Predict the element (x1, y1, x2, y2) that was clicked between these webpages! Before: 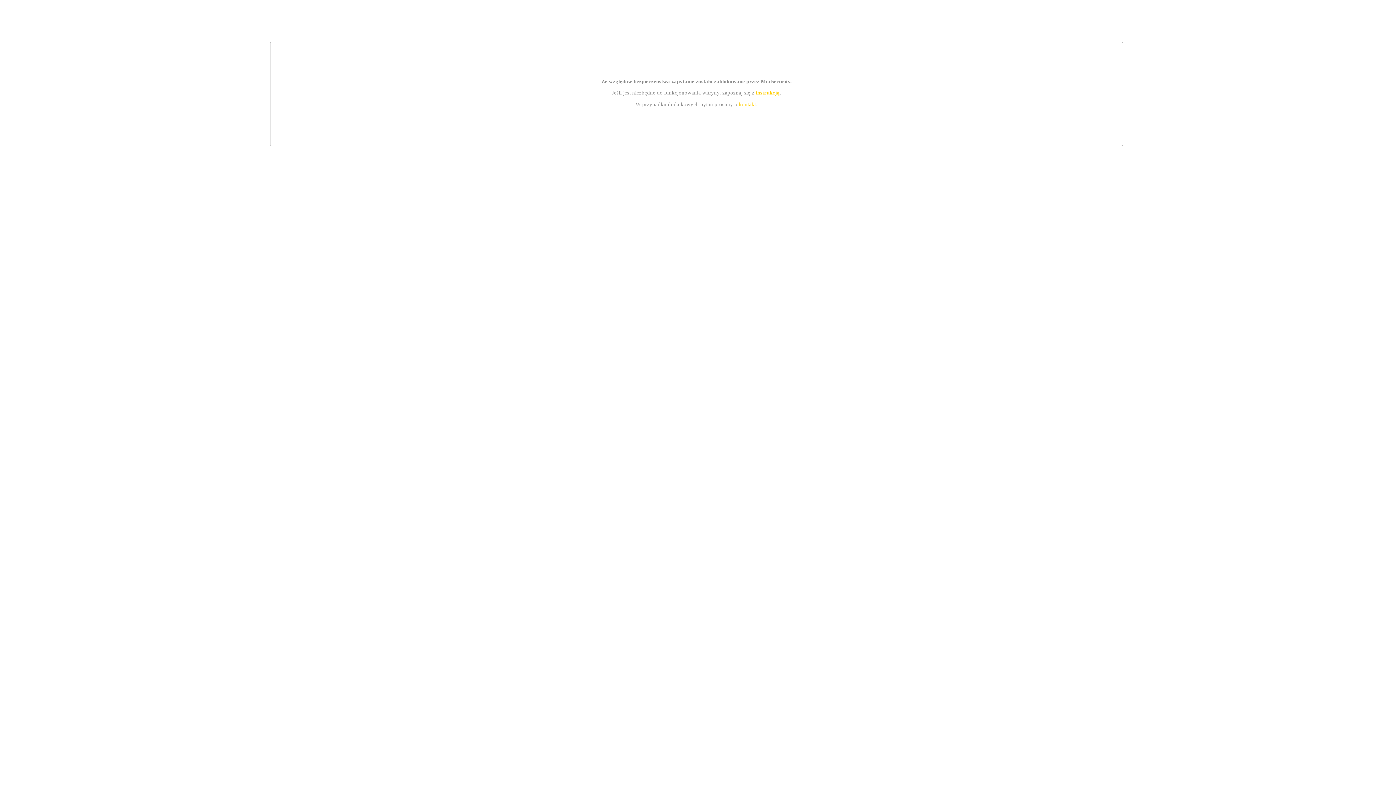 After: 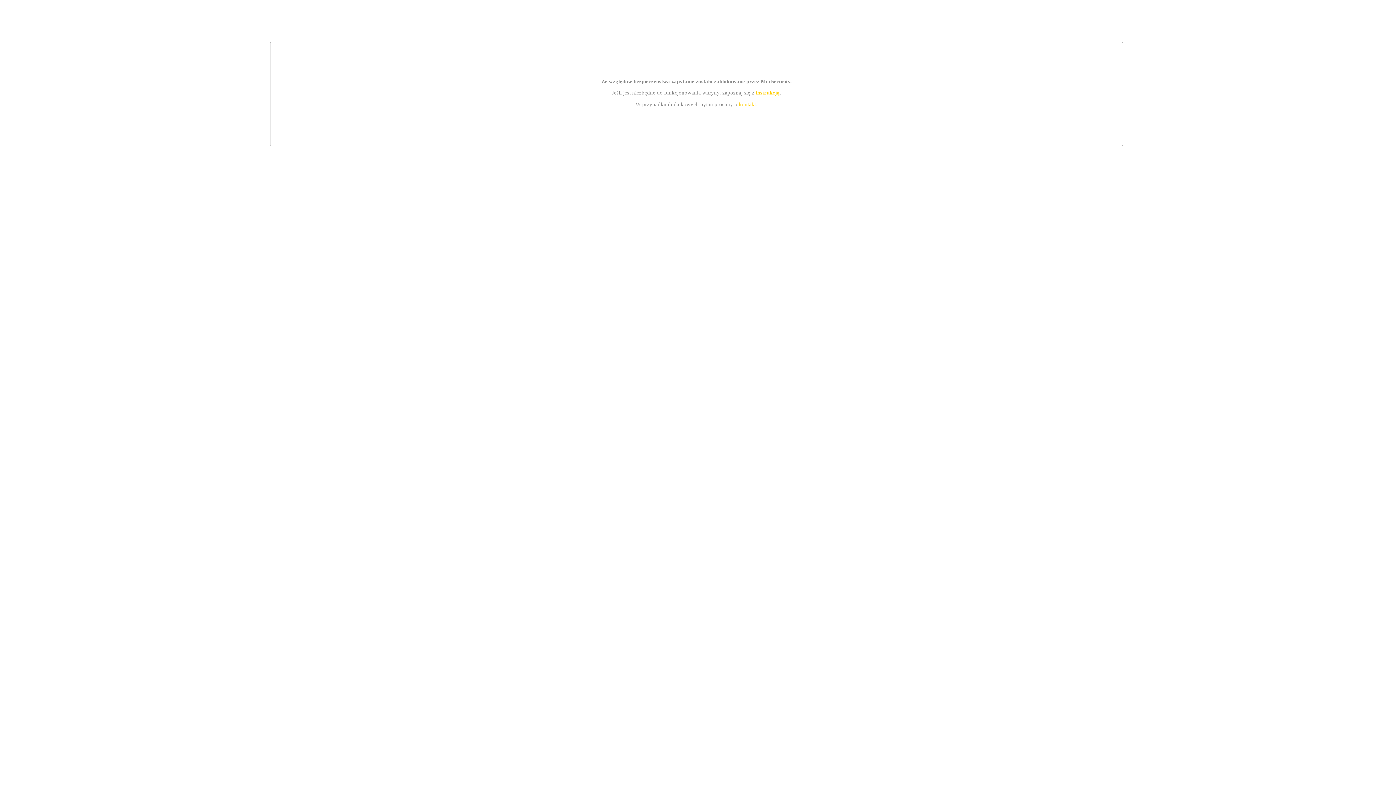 Action: label: kontakt bbox: (739, 101, 756, 107)